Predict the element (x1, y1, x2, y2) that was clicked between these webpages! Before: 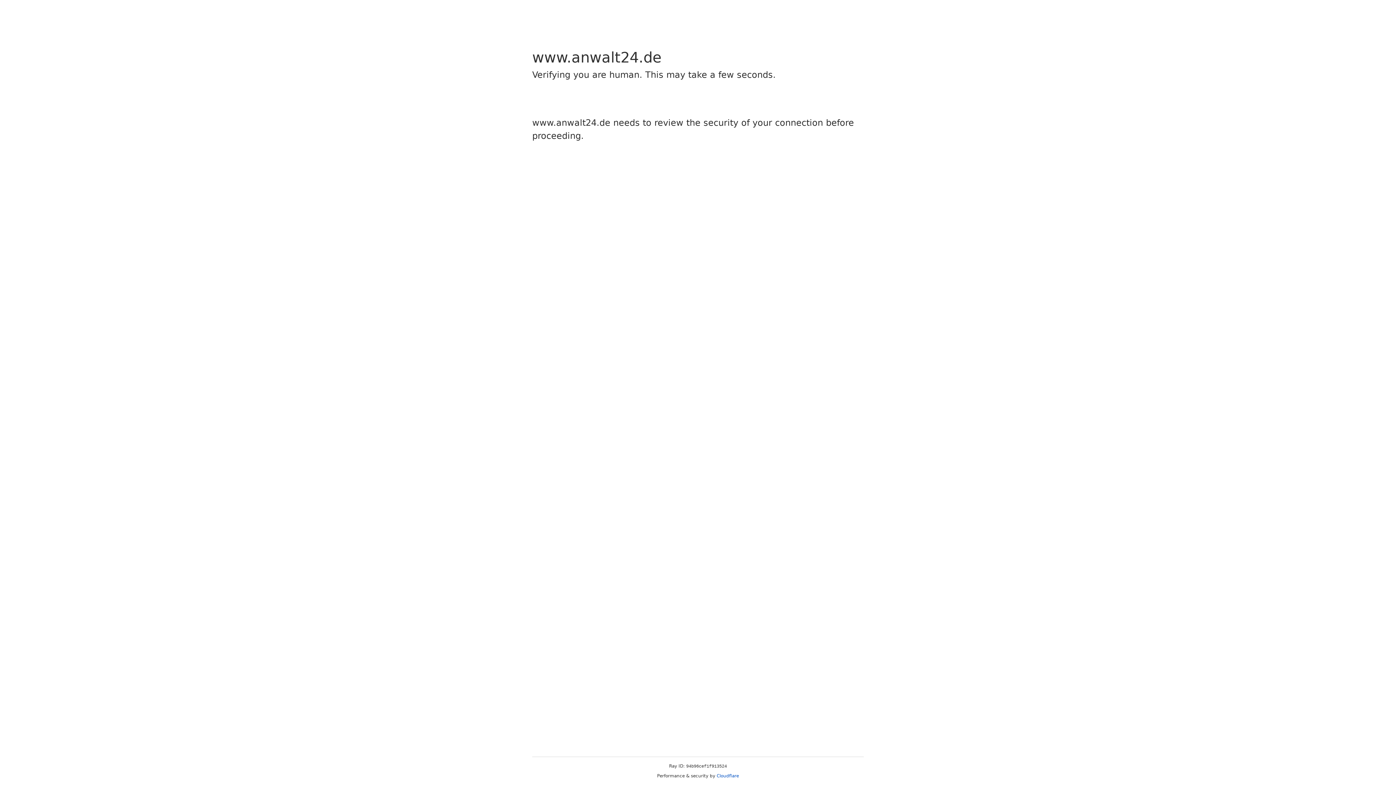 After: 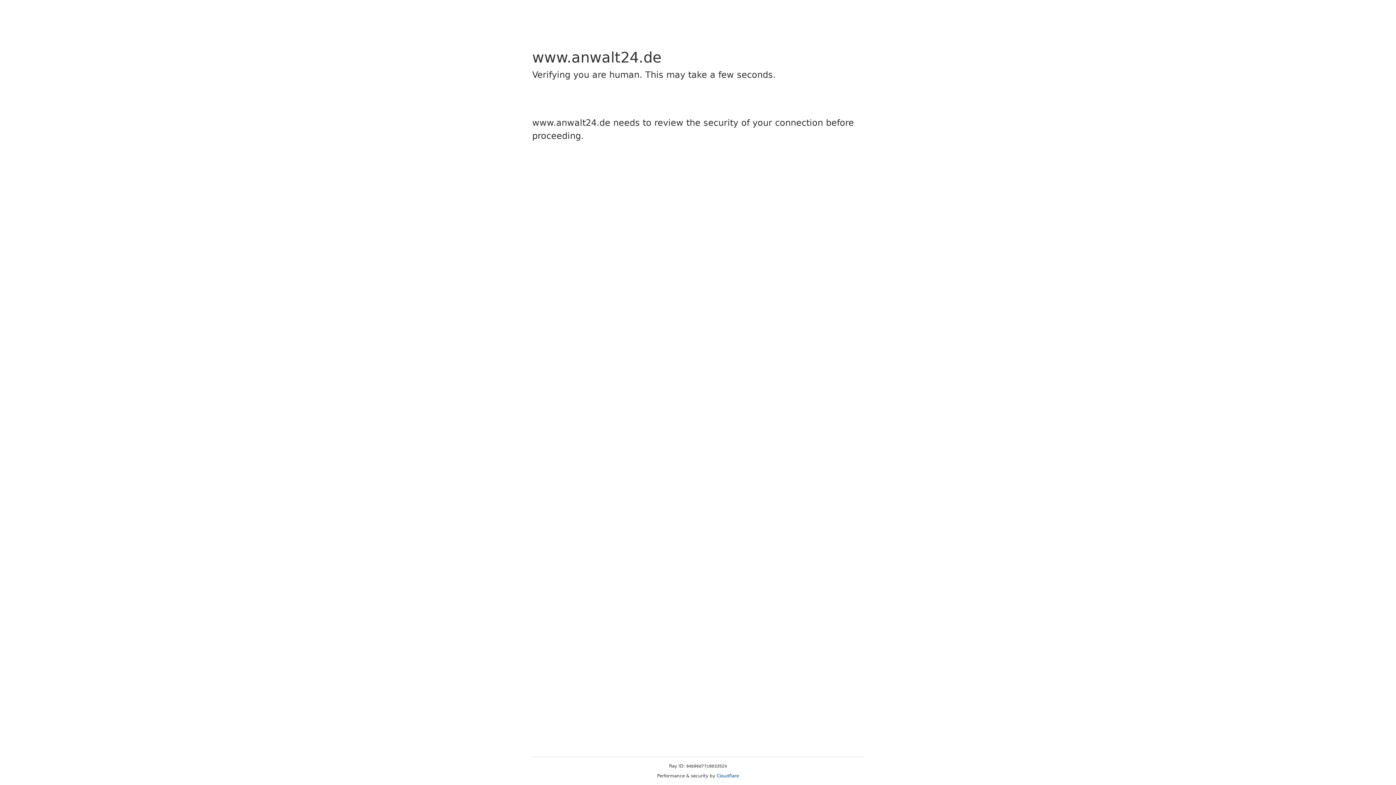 Action: bbox: (716, 773, 739, 778) label: Cloudflare